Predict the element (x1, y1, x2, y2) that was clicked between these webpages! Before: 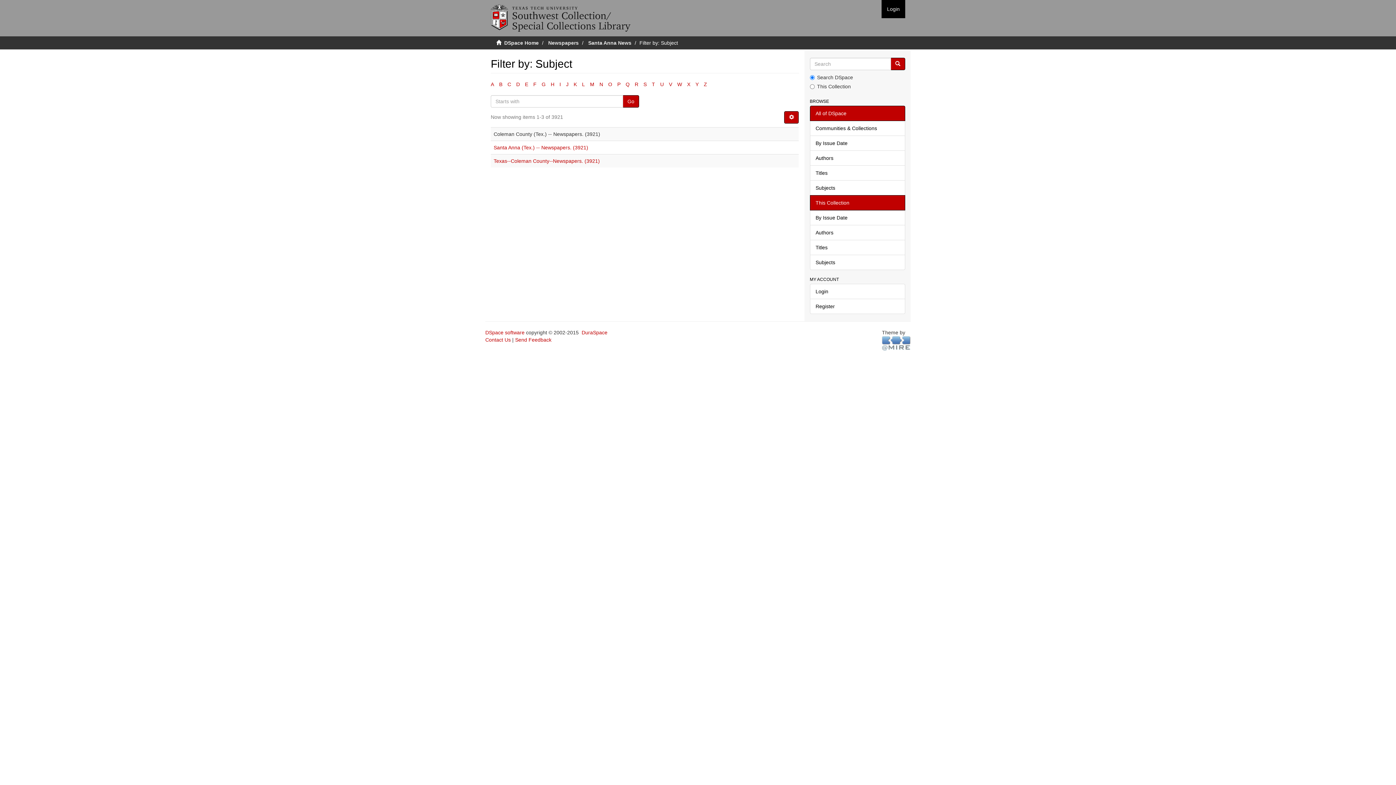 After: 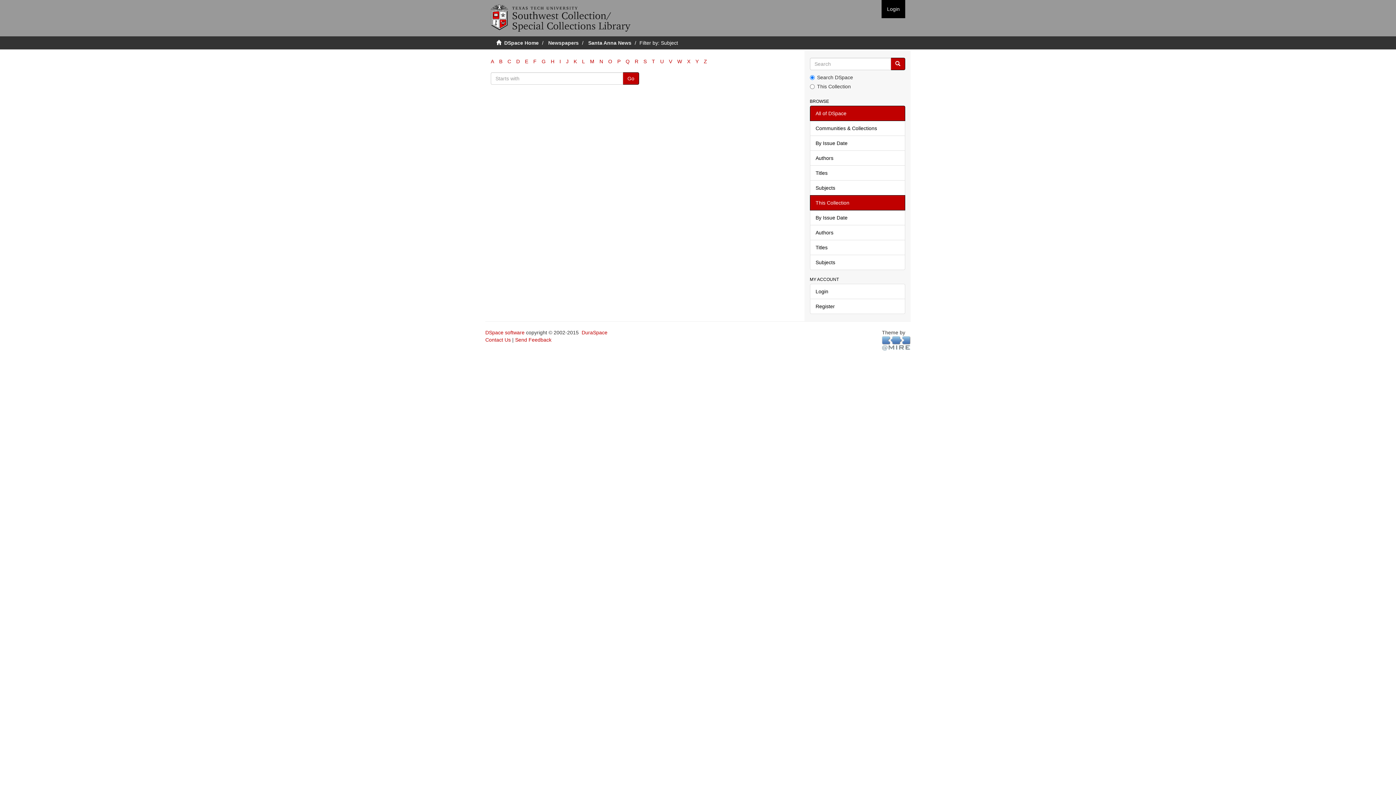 Action: label: P bbox: (617, 81, 620, 87)